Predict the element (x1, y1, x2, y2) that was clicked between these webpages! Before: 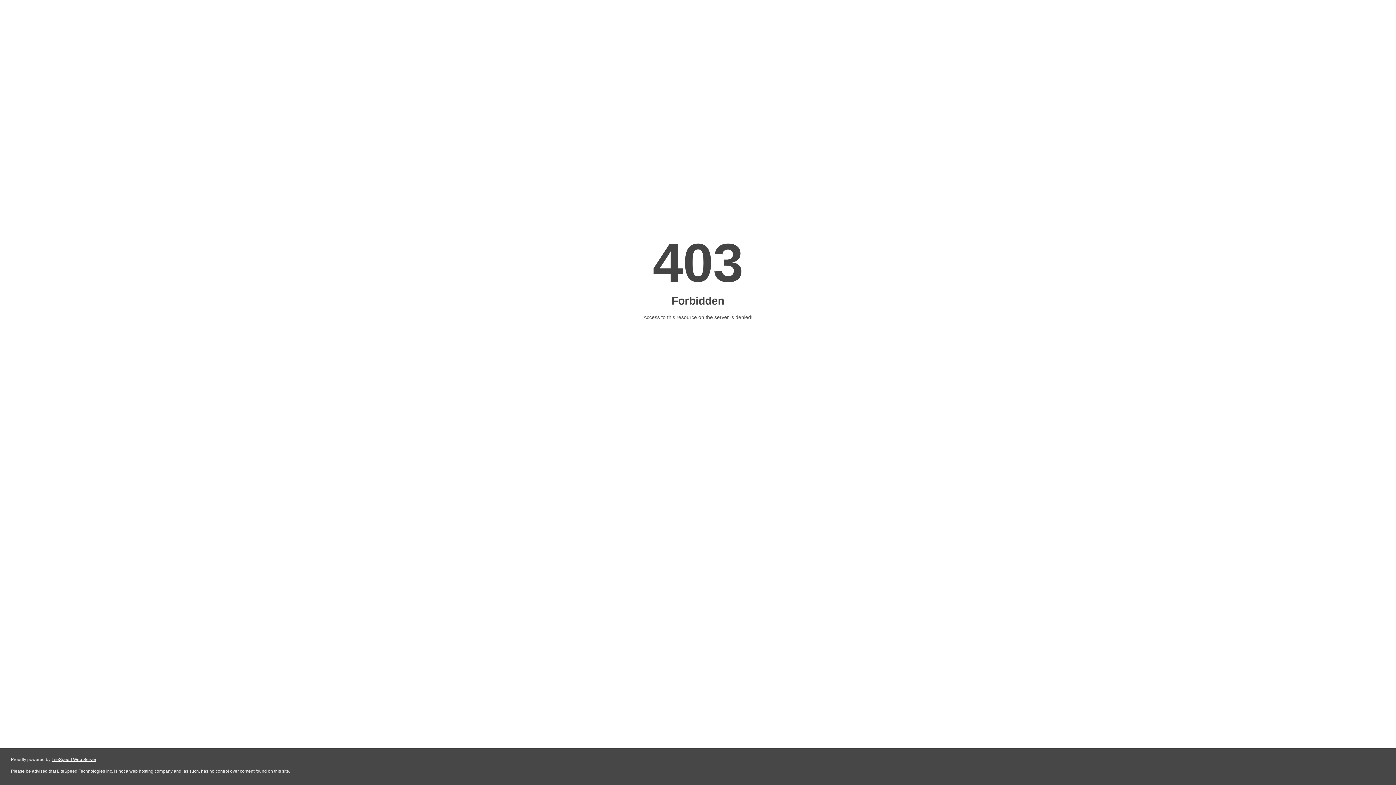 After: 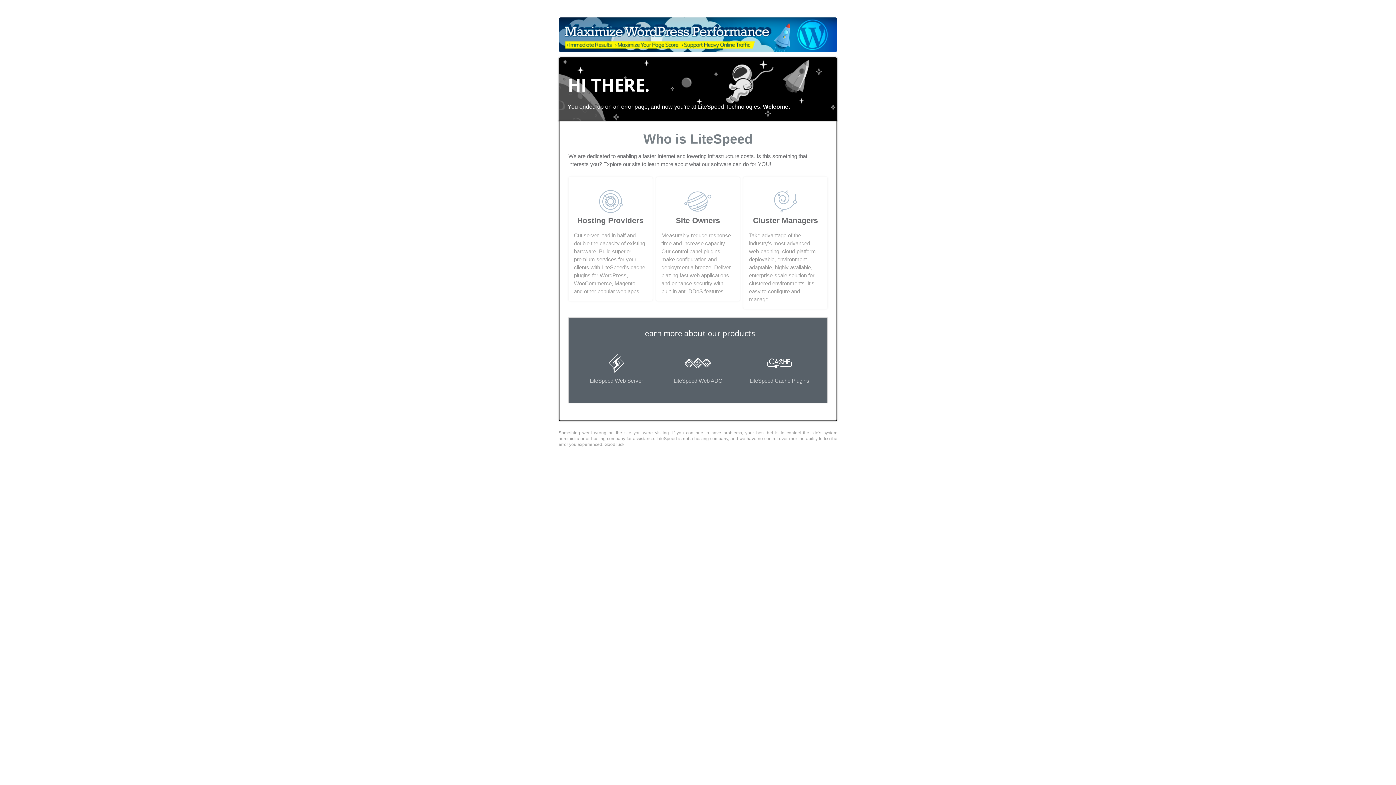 Action: label: LiteSpeed Web Server bbox: (51, 757, 96, 762)